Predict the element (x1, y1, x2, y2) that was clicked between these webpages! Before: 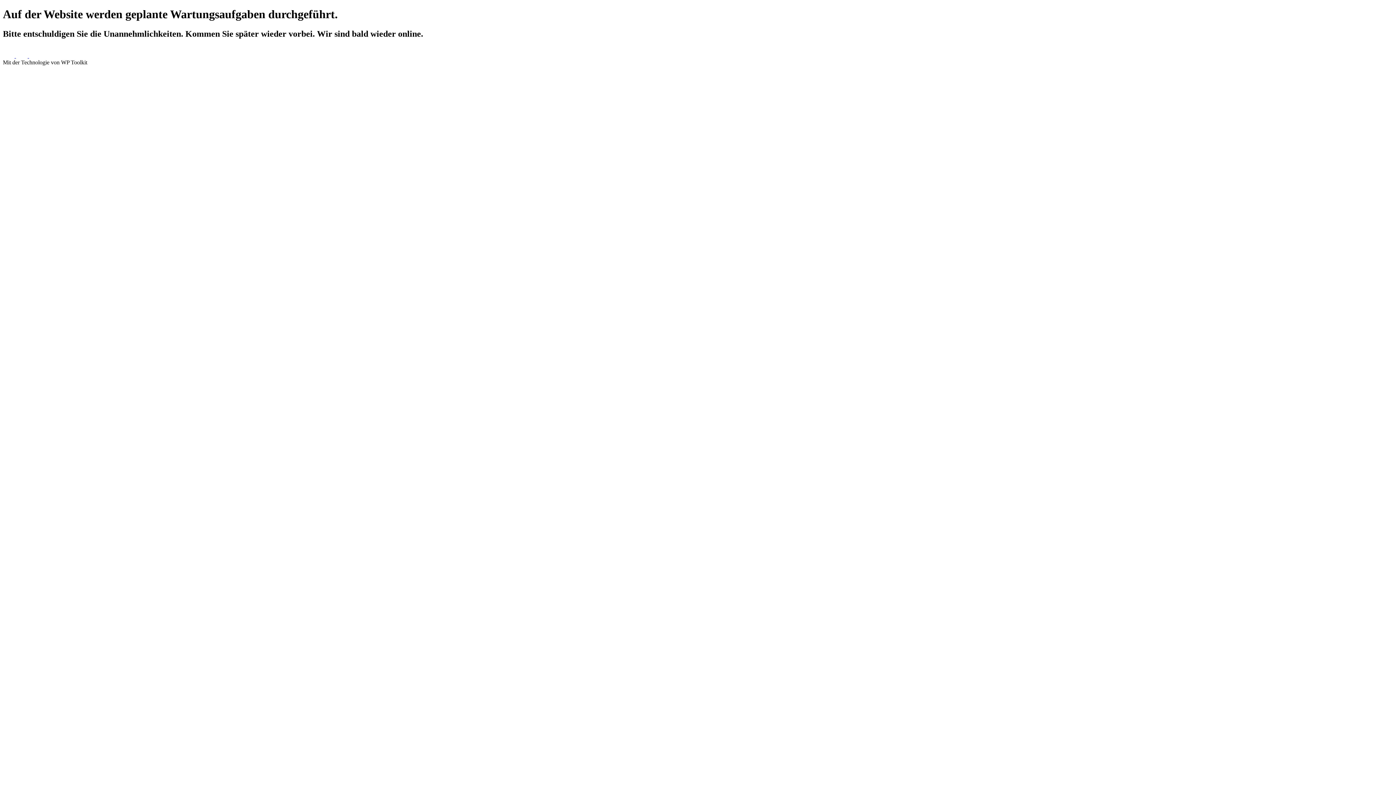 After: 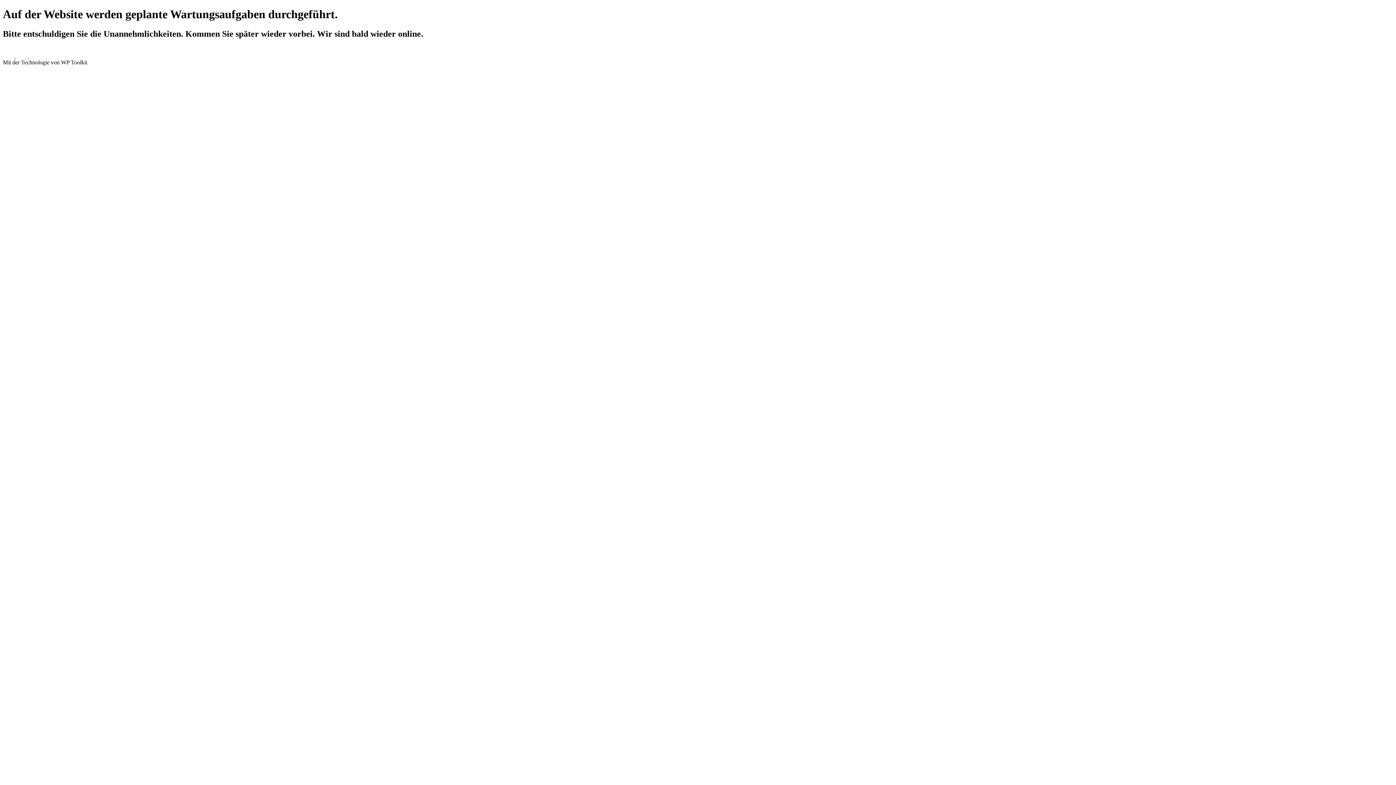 Action: bbox: (16, 52, 29, 58) label:  